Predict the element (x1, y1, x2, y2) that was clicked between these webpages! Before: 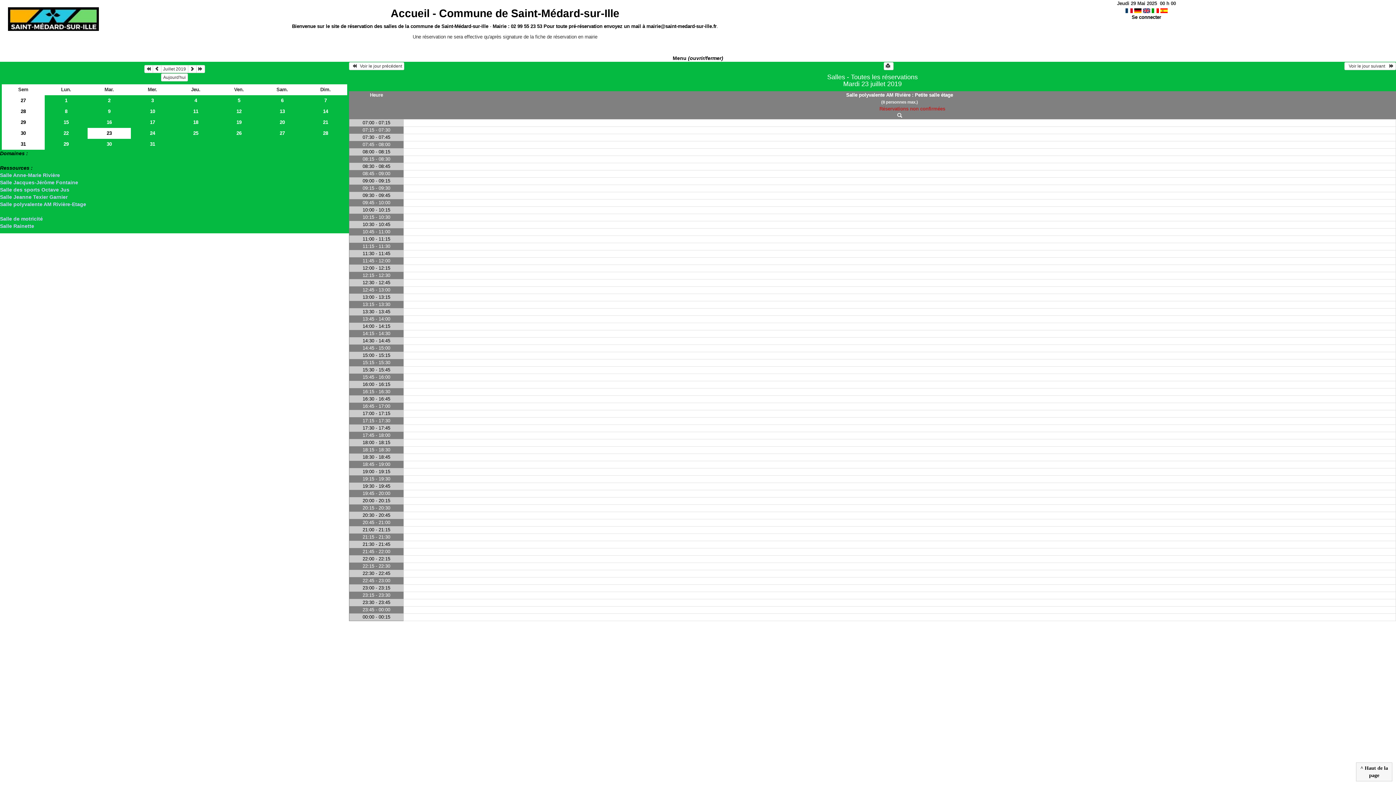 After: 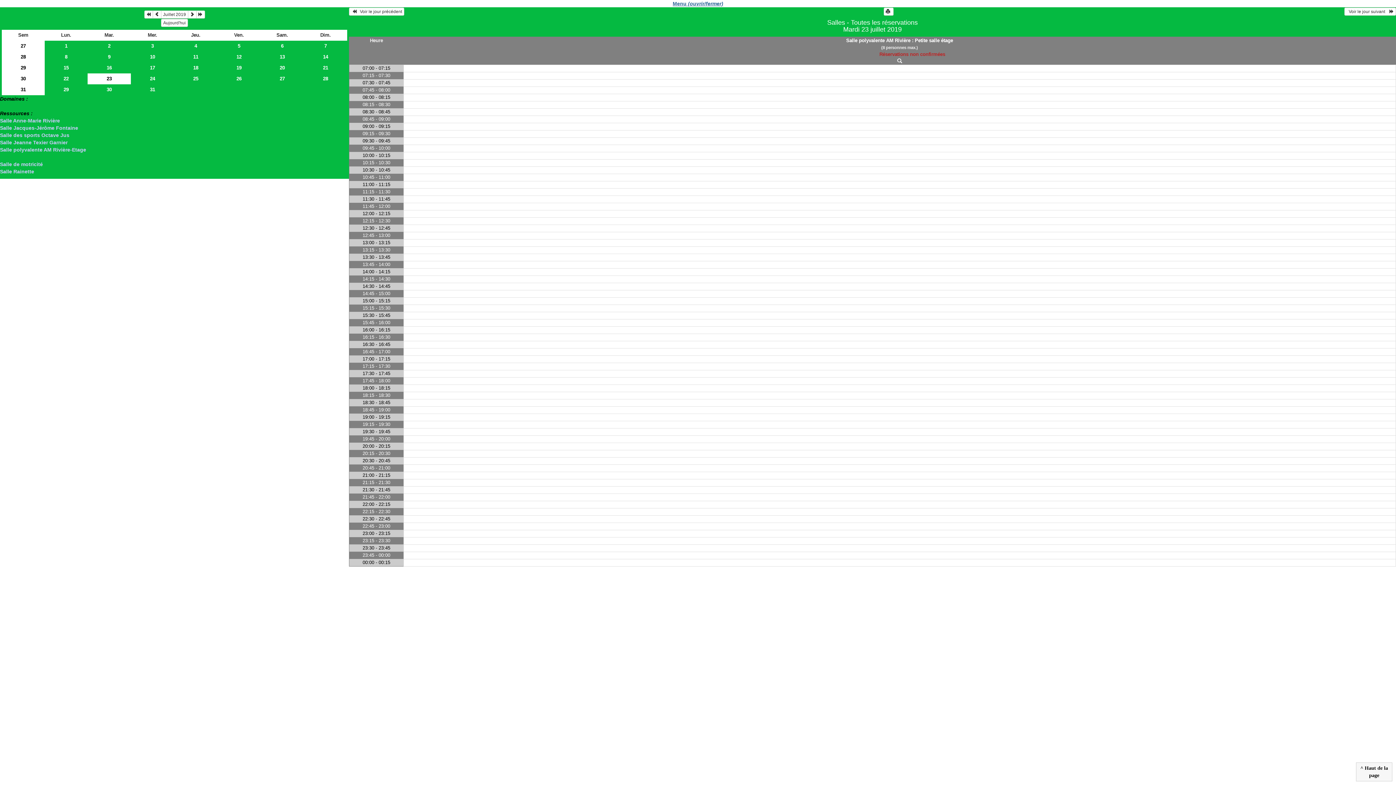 Action: label: Menu (ouvrir/fermer) bbox: (672, 55, 723, 61)